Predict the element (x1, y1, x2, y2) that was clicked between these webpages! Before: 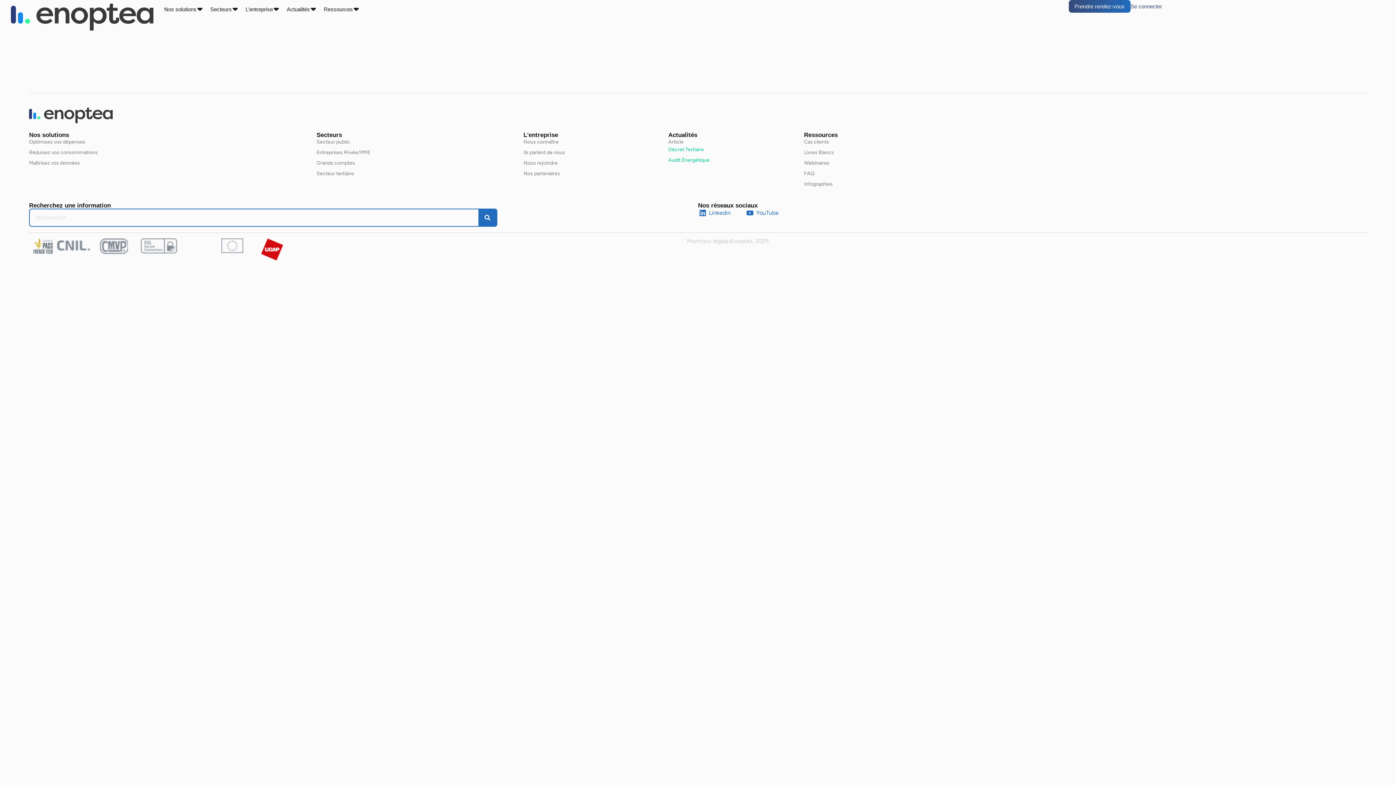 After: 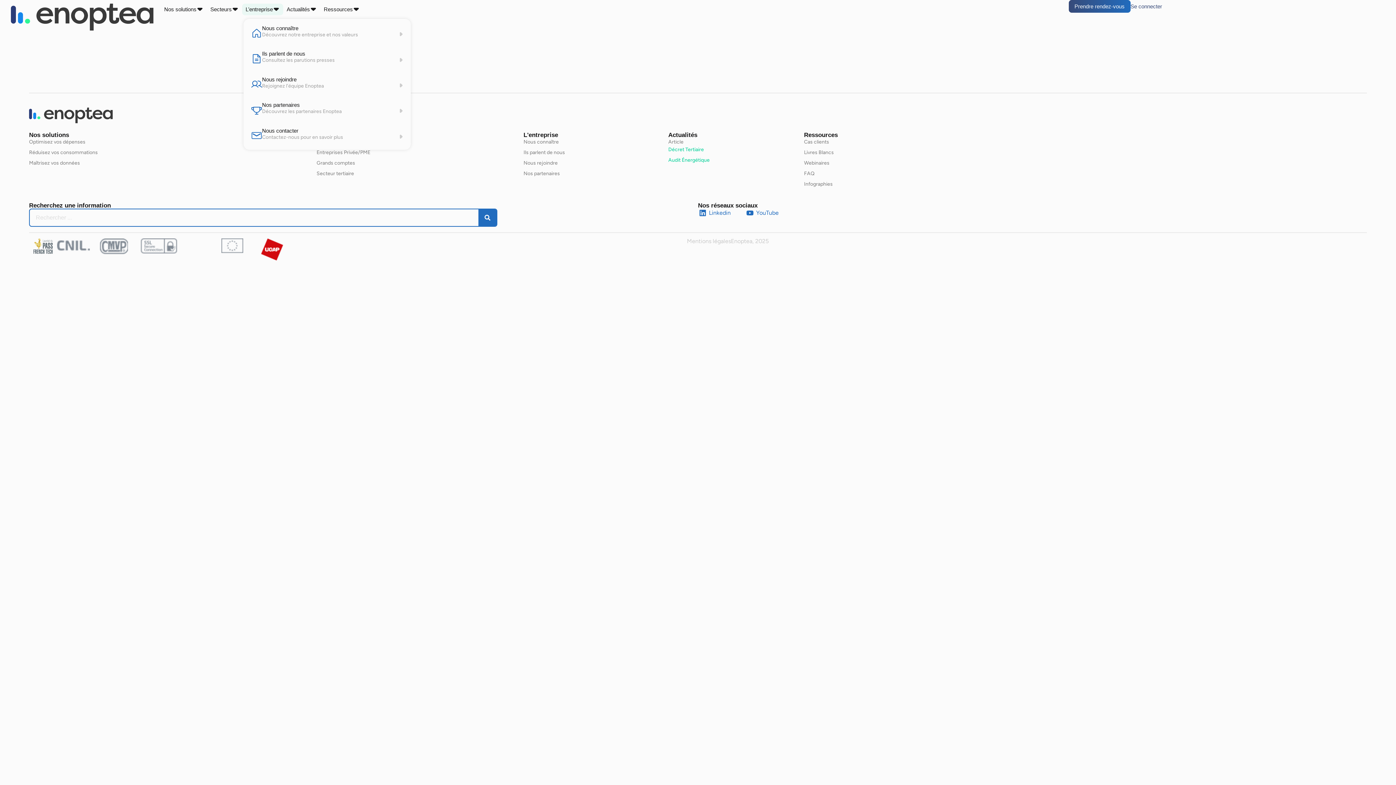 Action: label: L’entreprise bbox: (245, 5, 272, 13)